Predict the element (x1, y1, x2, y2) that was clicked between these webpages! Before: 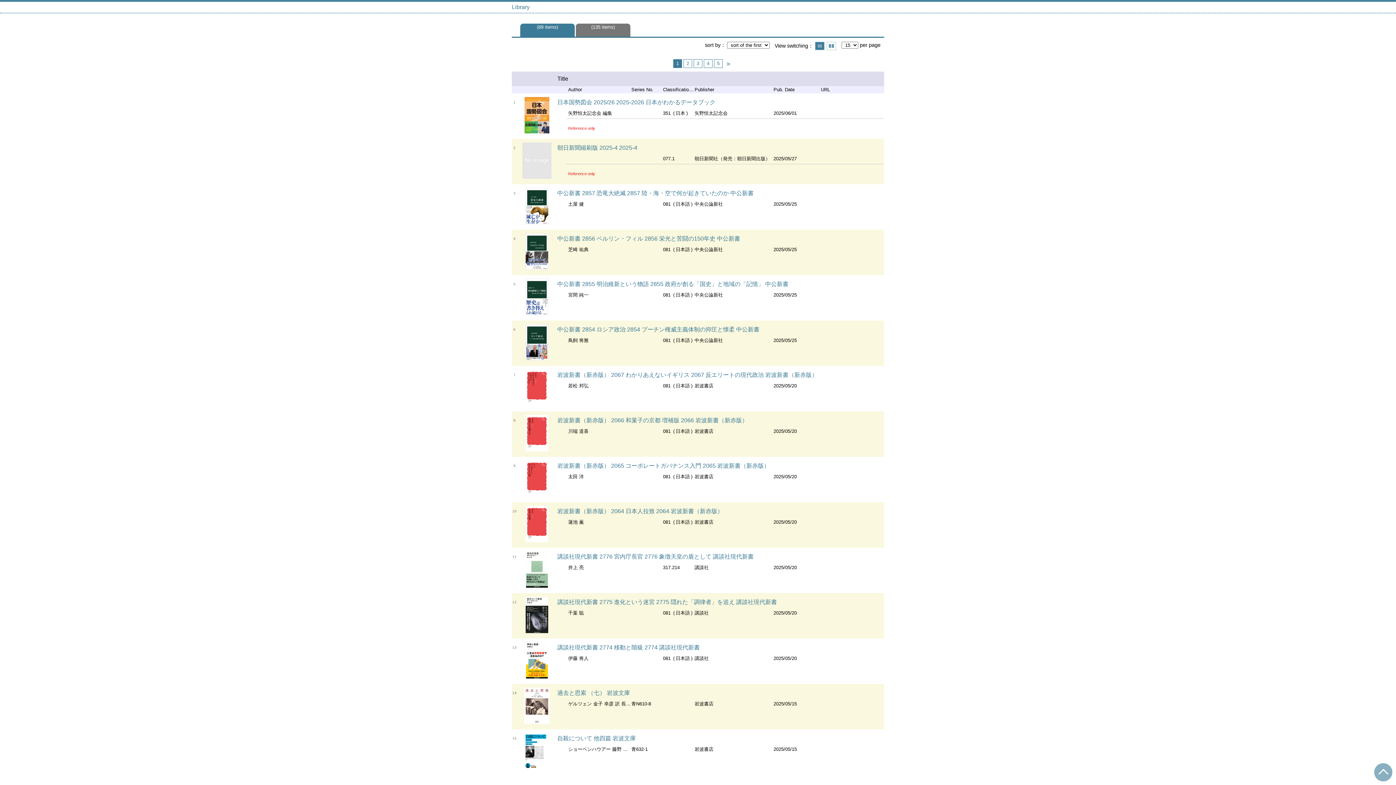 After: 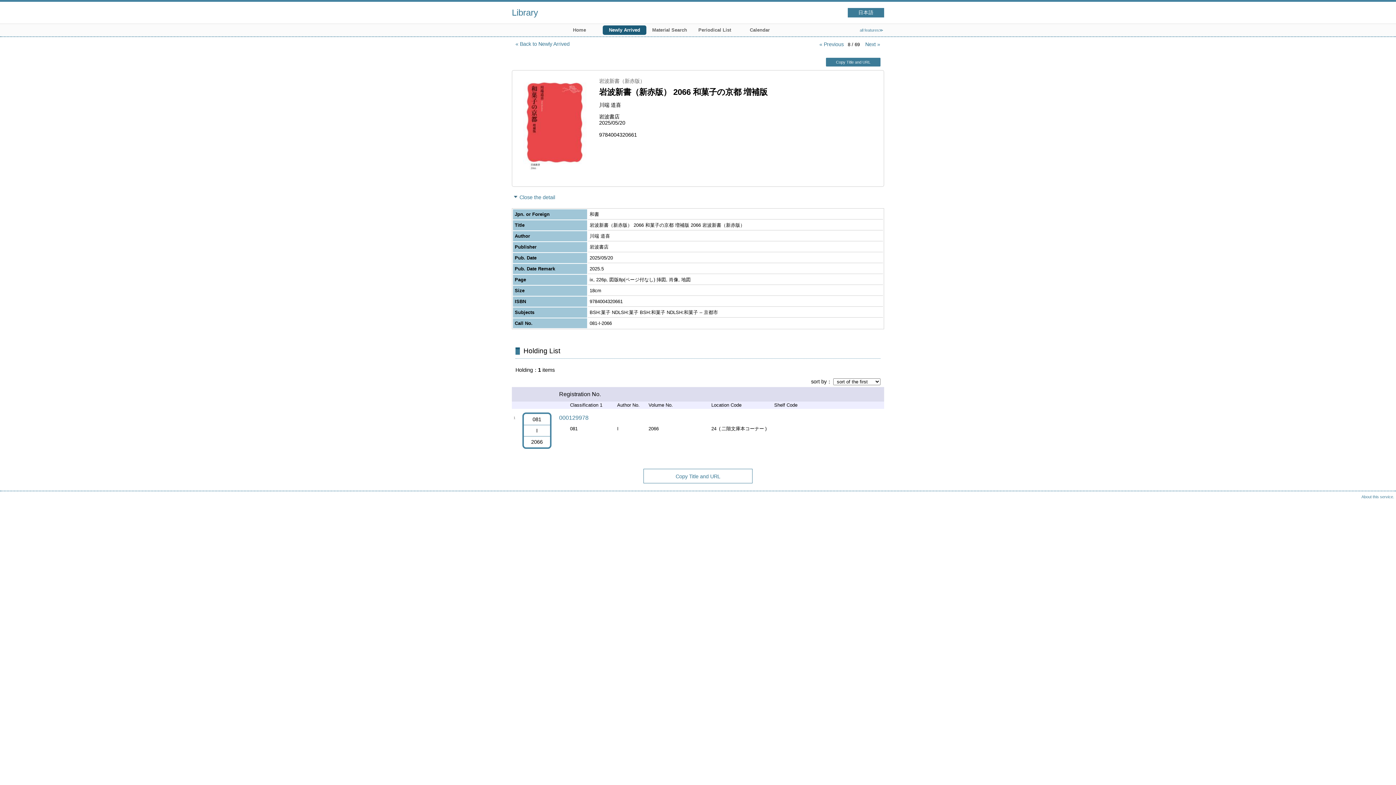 Action: label: 岩波新書（新赤版） 2066 和菓子の京都 増補版 2066 岩波新書（新赤版） bbox: (557, 417, 748, 423)